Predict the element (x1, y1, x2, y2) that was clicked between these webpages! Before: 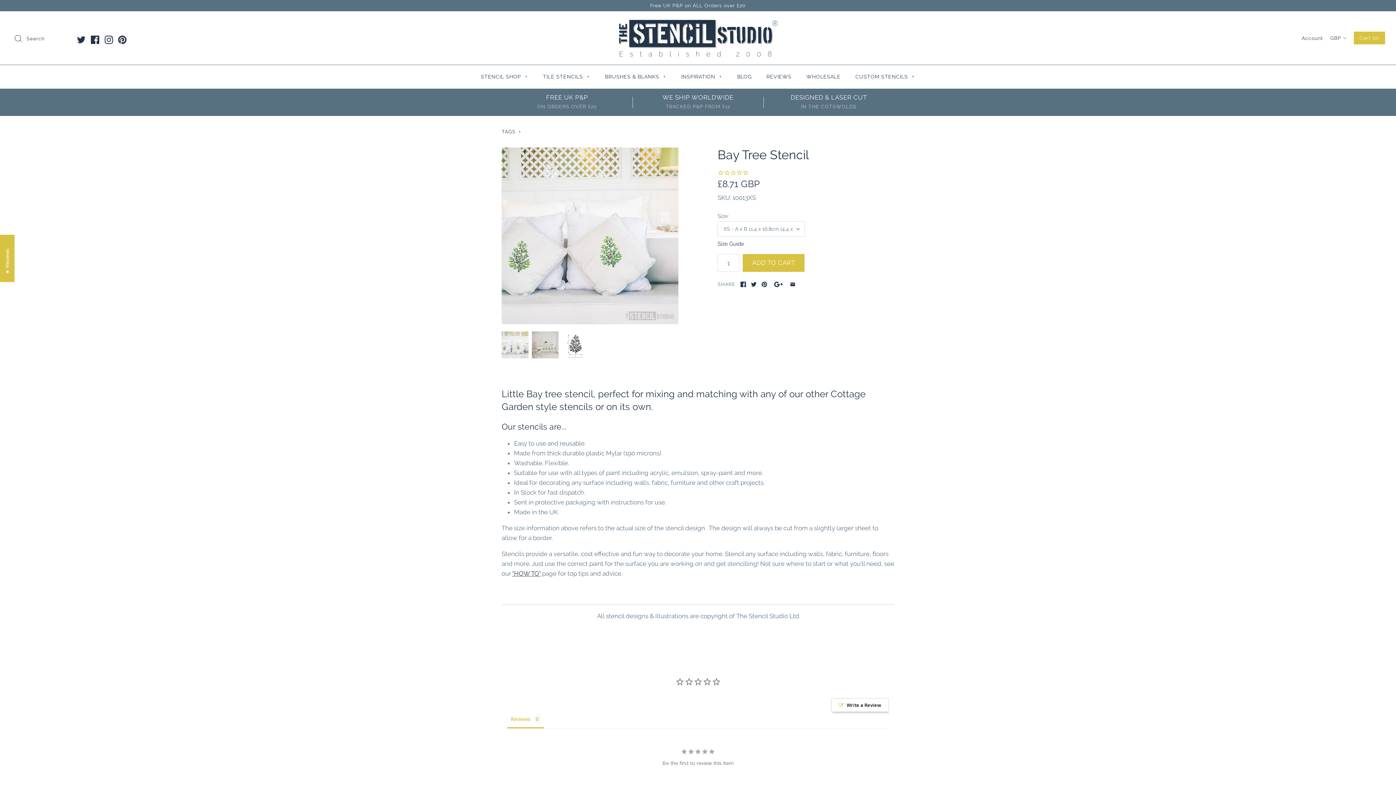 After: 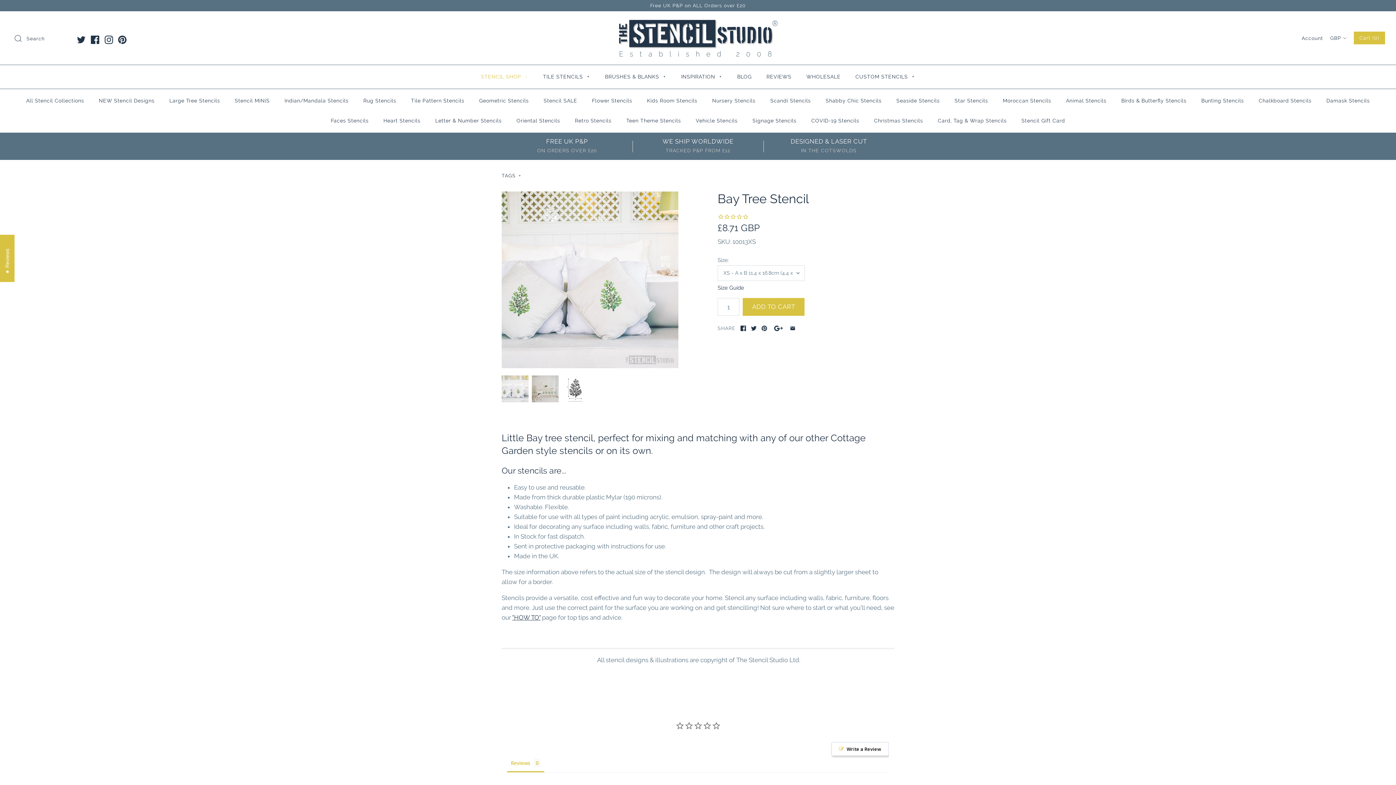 Action: bbox: (474, 66, 534, 86) label: STENCIL SHOP +